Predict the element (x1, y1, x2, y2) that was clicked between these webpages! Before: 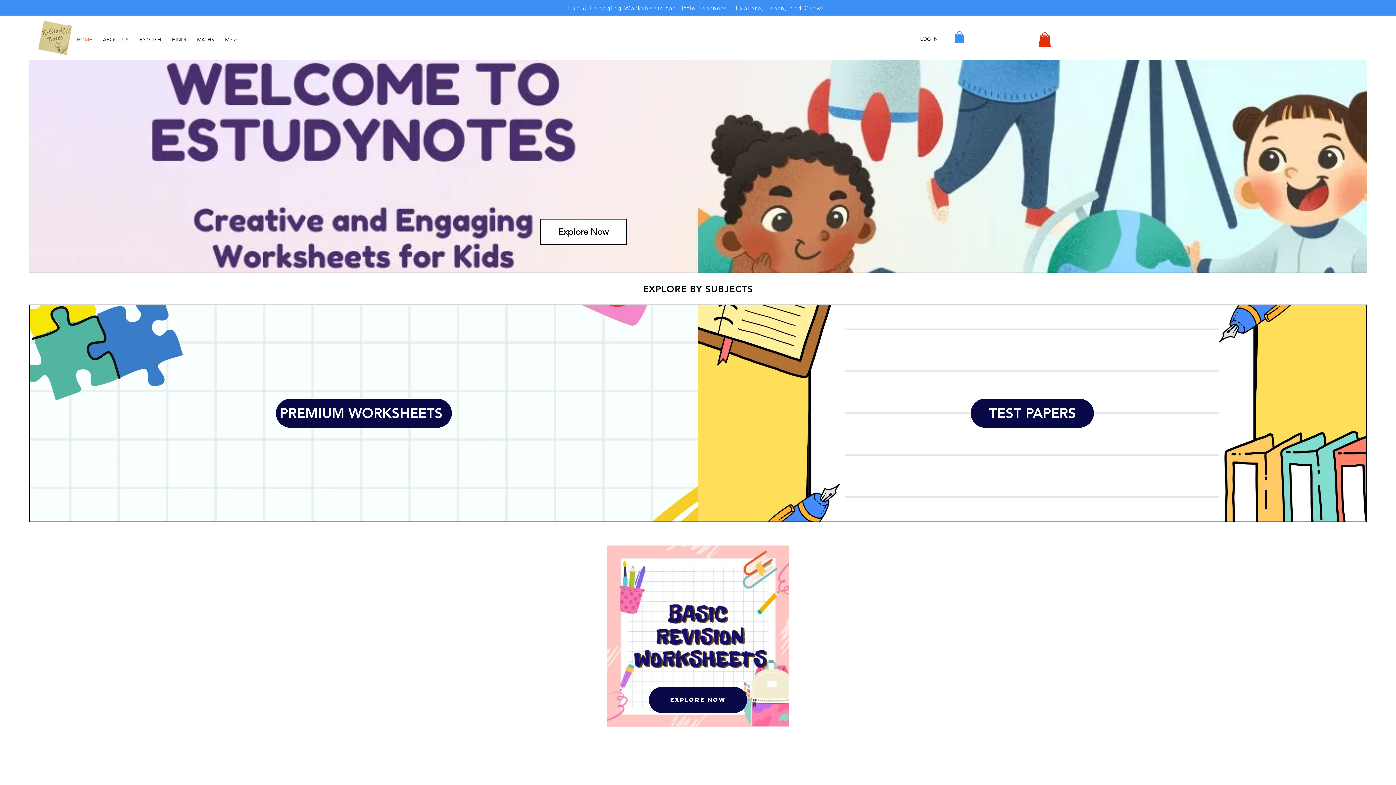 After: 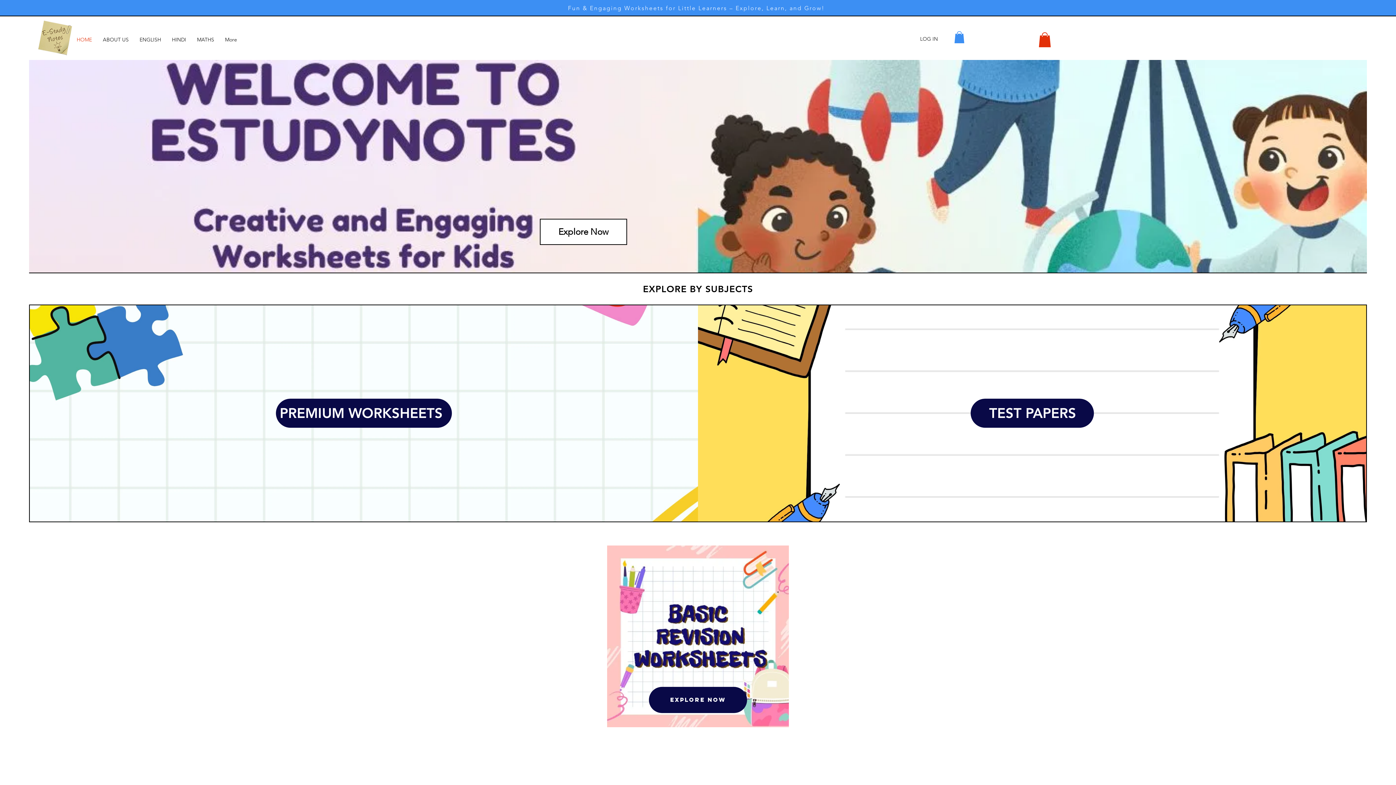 Action: label: HOME bbox: (71, 30, 97, 48)